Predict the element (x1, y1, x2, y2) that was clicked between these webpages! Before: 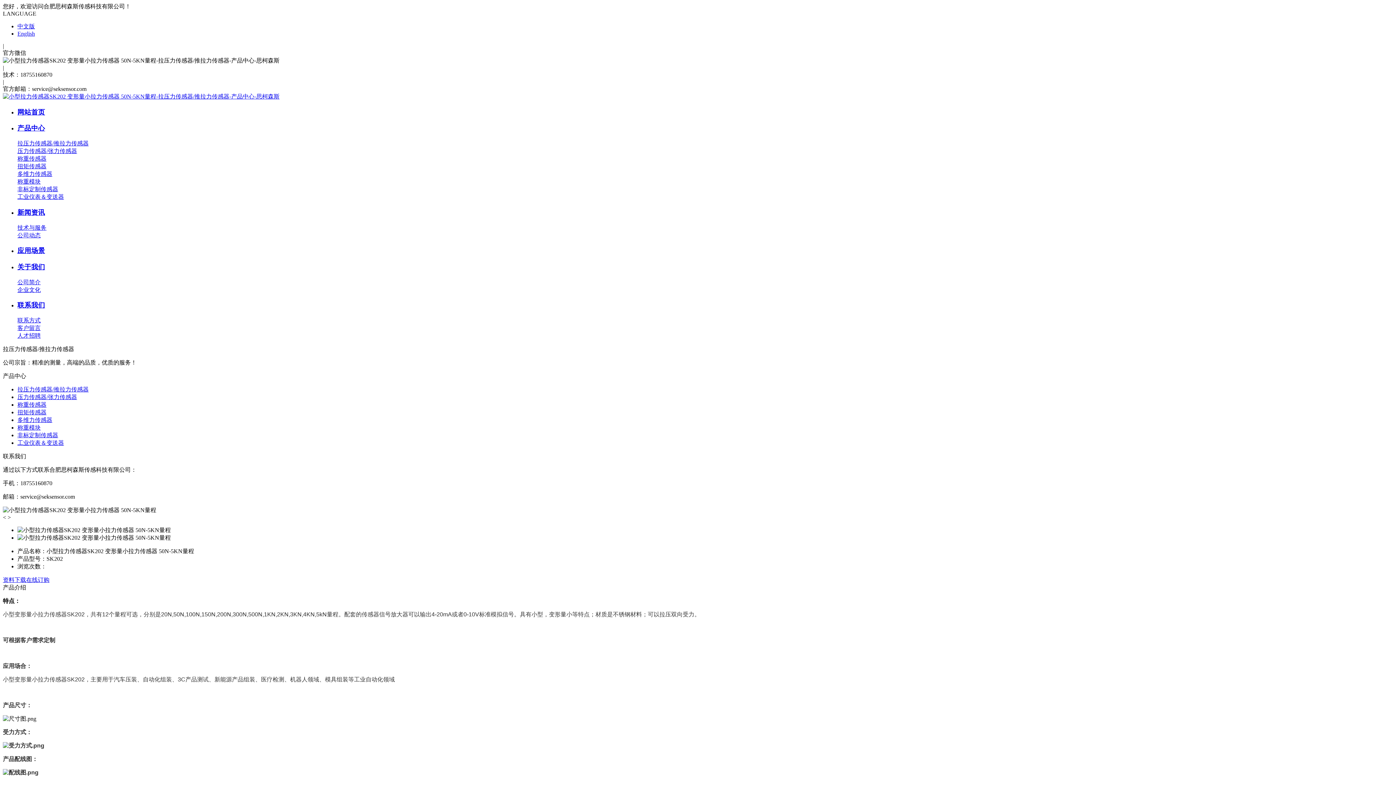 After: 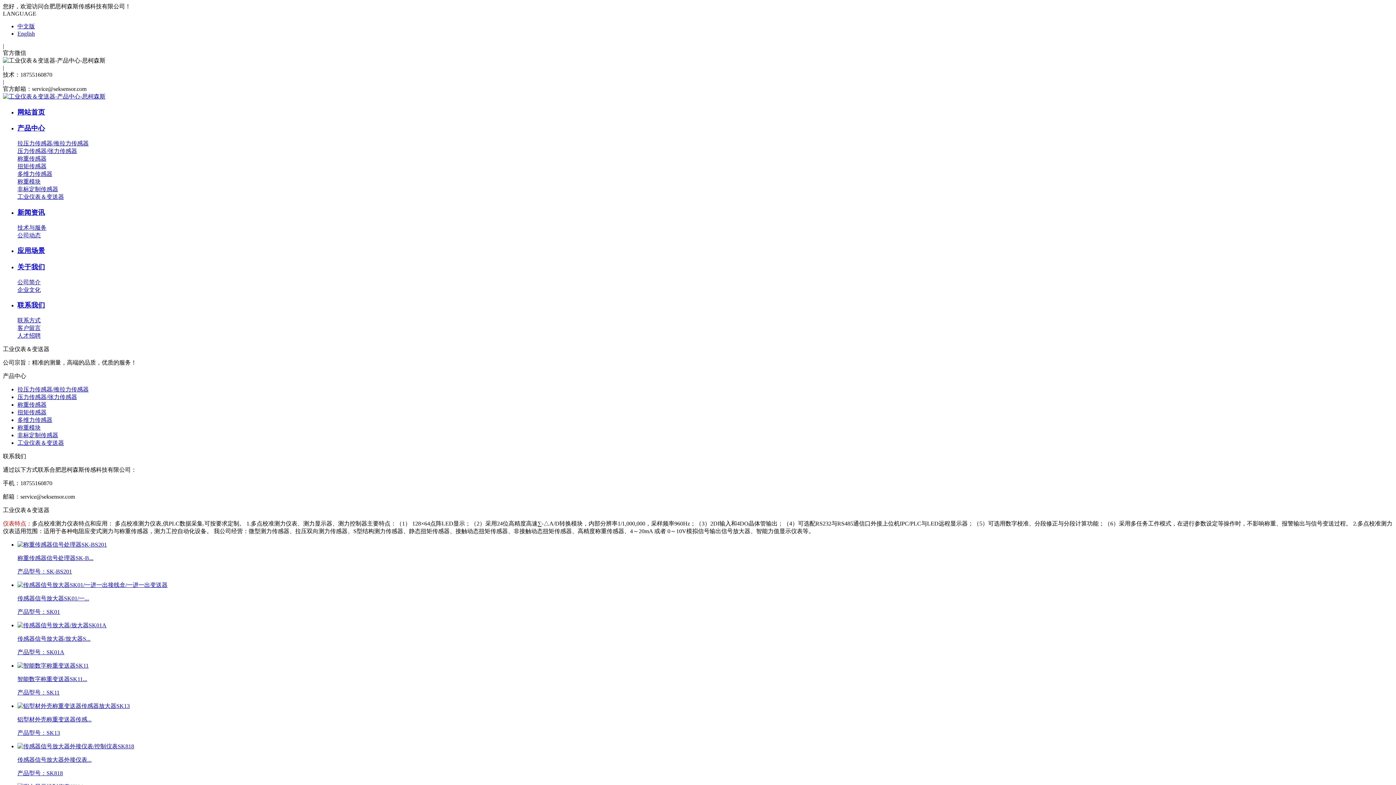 Action: label: 工业仪表＆变送器 bbox: (17, 440, 64, 446)